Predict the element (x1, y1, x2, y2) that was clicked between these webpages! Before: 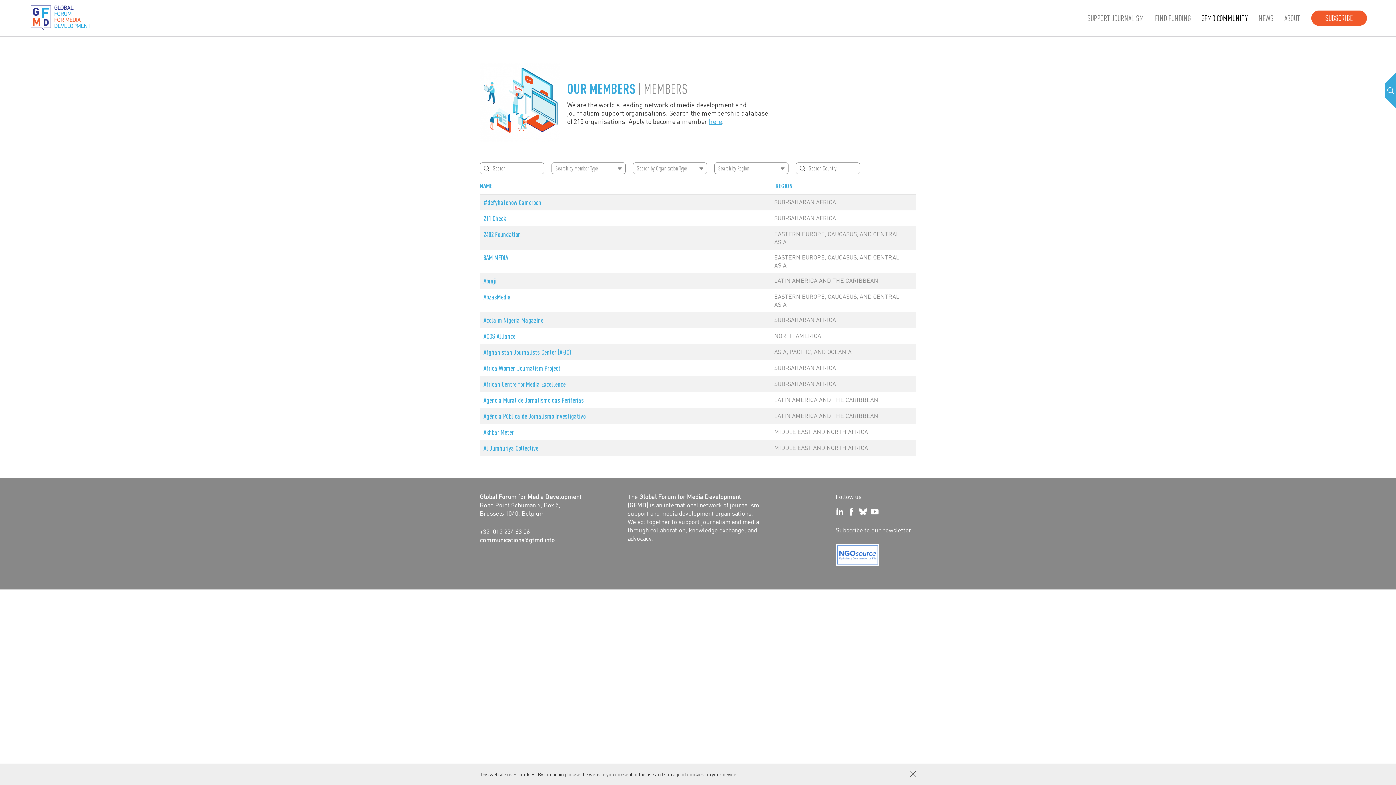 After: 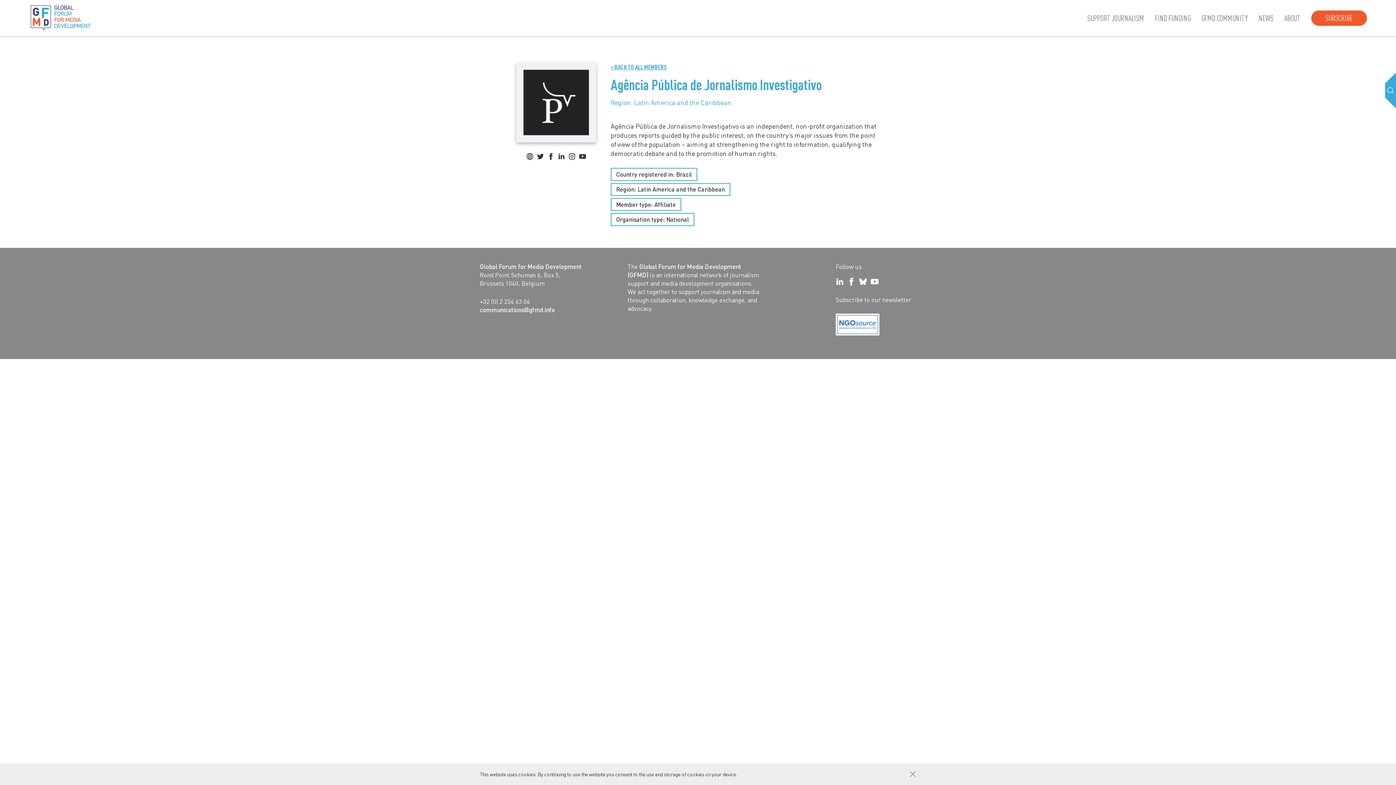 Action: label: Agência Pública de Jornalismo Investigativo

LATIN AMERICA AND THE CARIBBEAN bbox: (483, 412, 912, 420)